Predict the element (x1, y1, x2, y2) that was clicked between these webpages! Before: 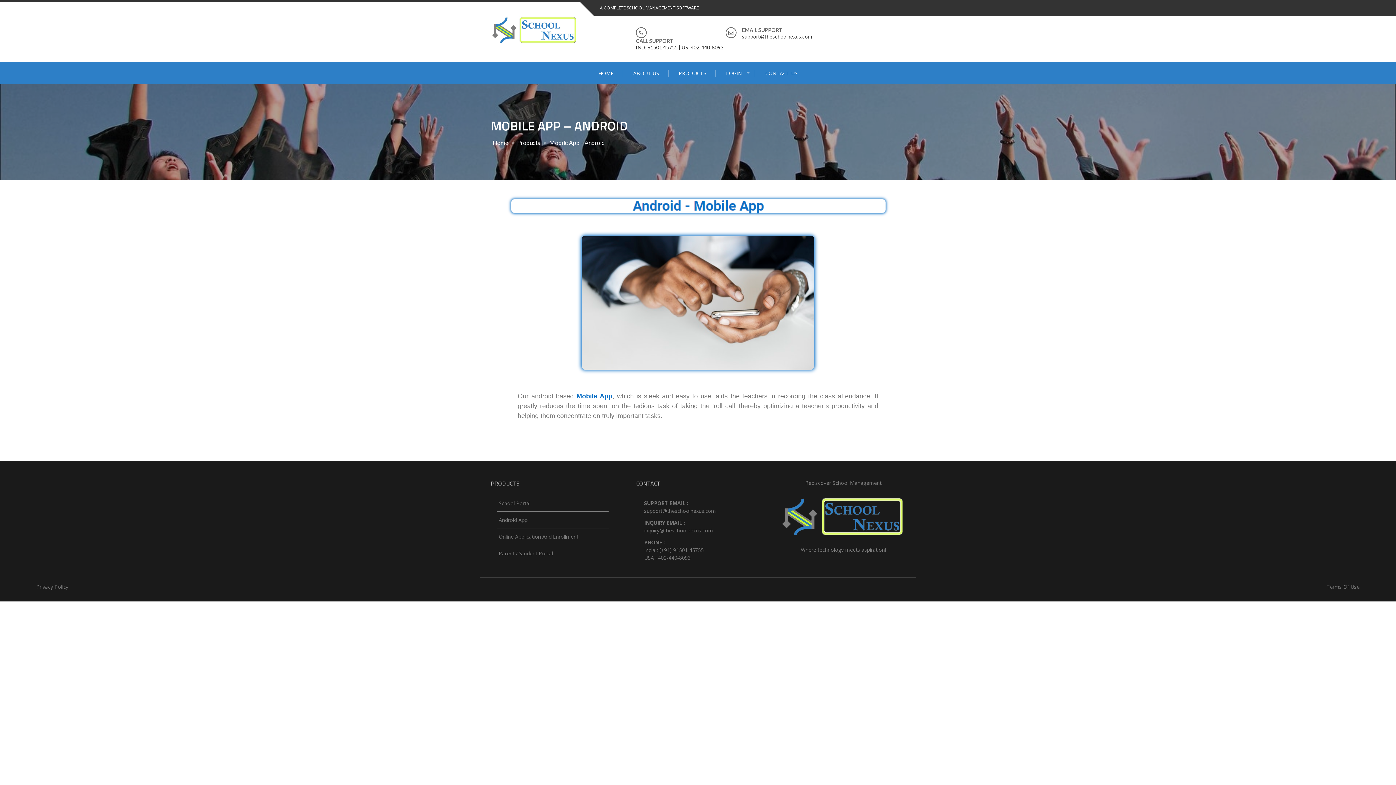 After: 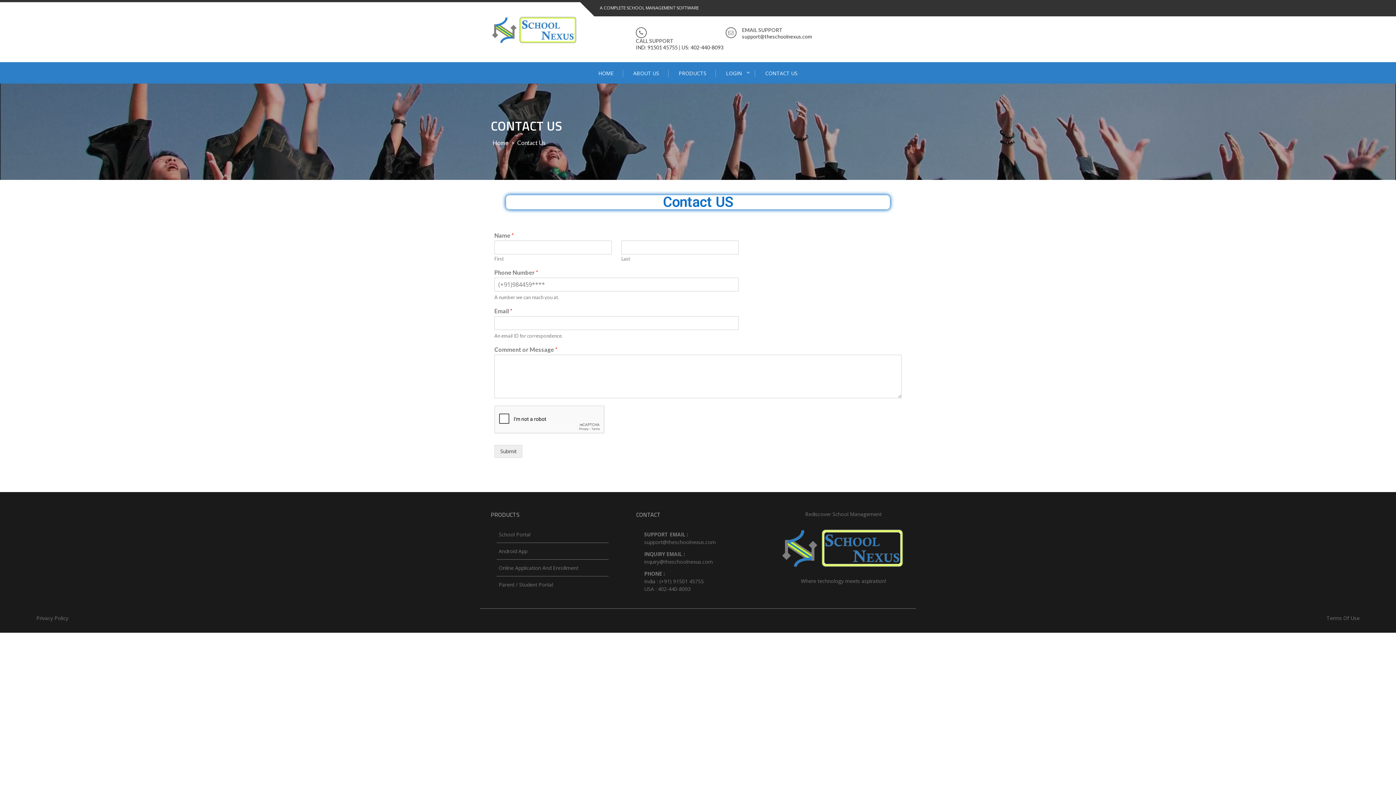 Action: label: CONTACT US bbox: (756, 69, 806, 77)